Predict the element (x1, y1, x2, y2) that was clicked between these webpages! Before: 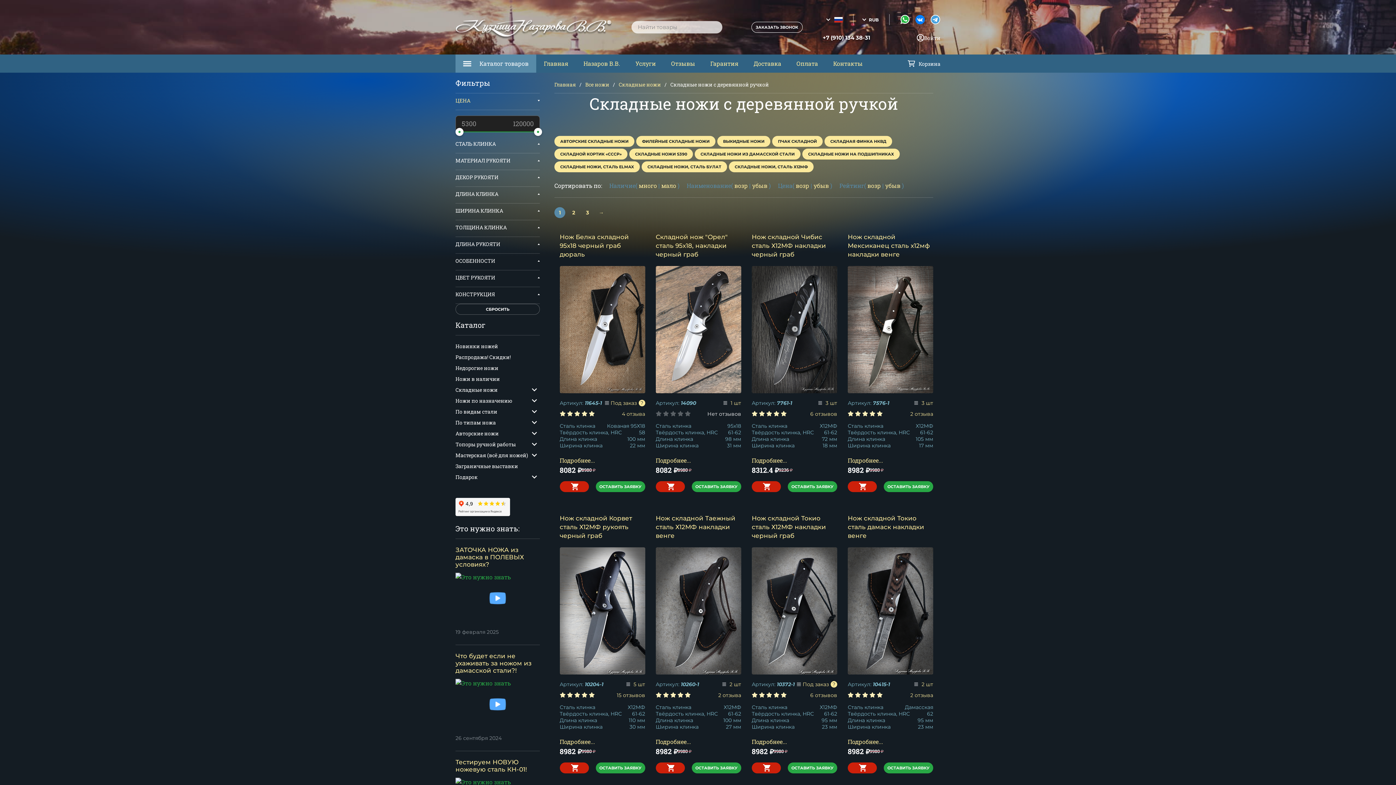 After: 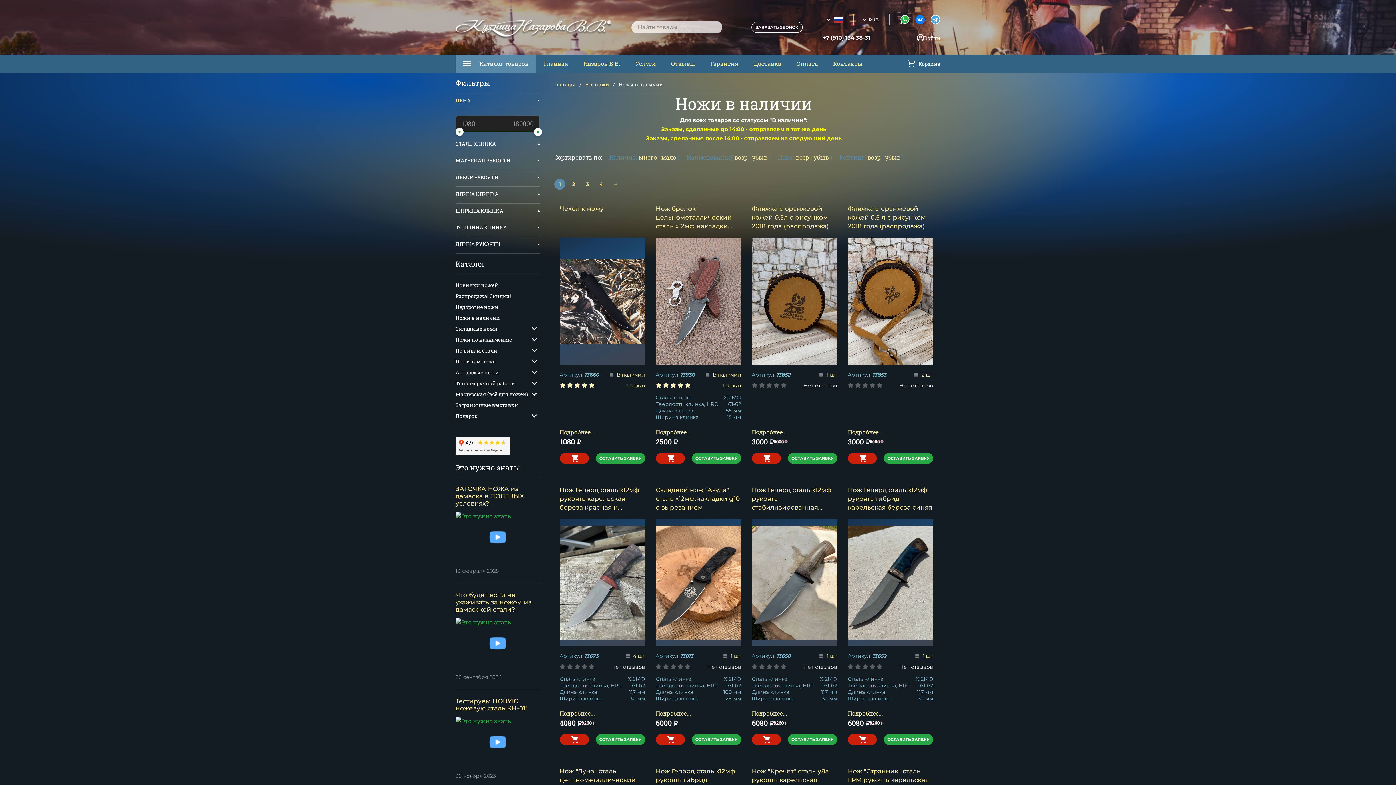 Action: label: Ножи в наличии bbox: (455, 375, 500, 382)